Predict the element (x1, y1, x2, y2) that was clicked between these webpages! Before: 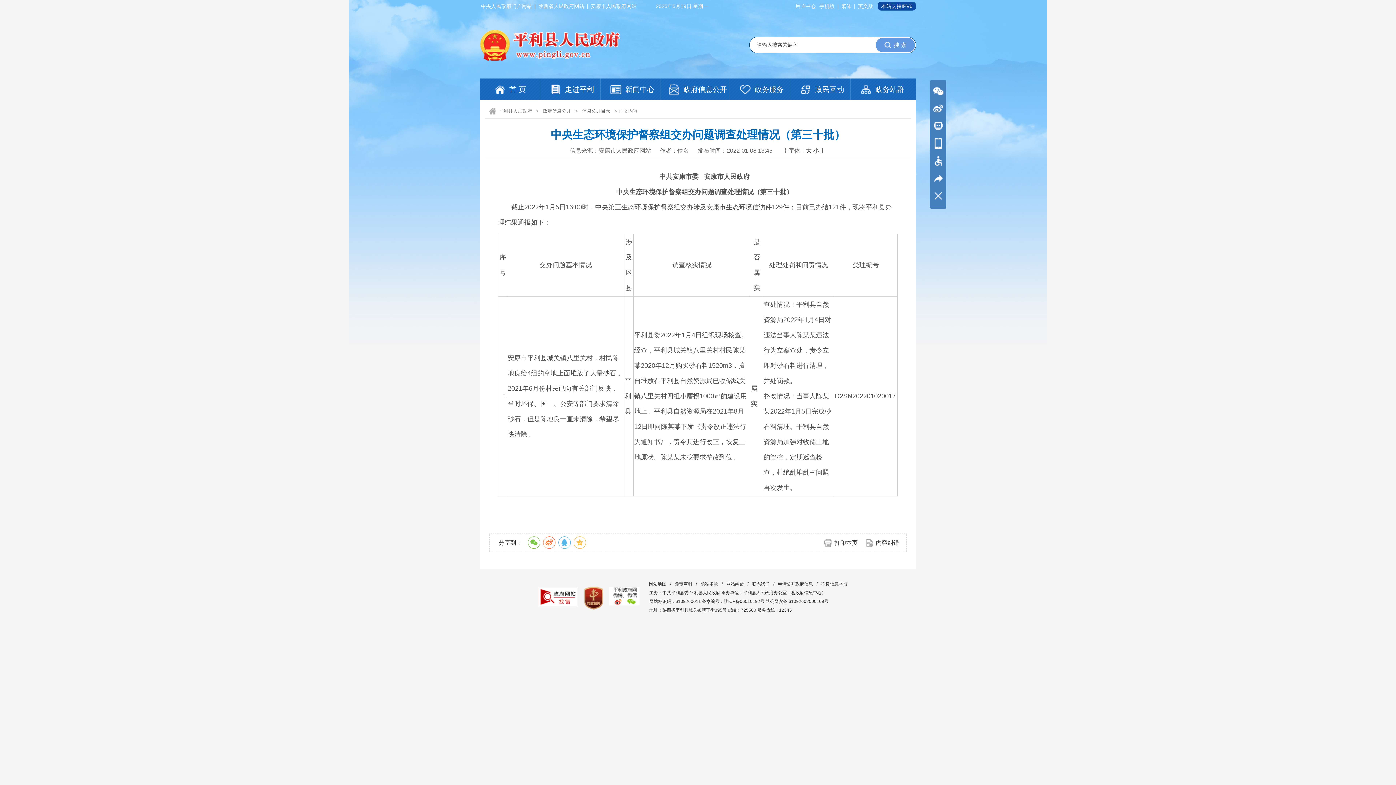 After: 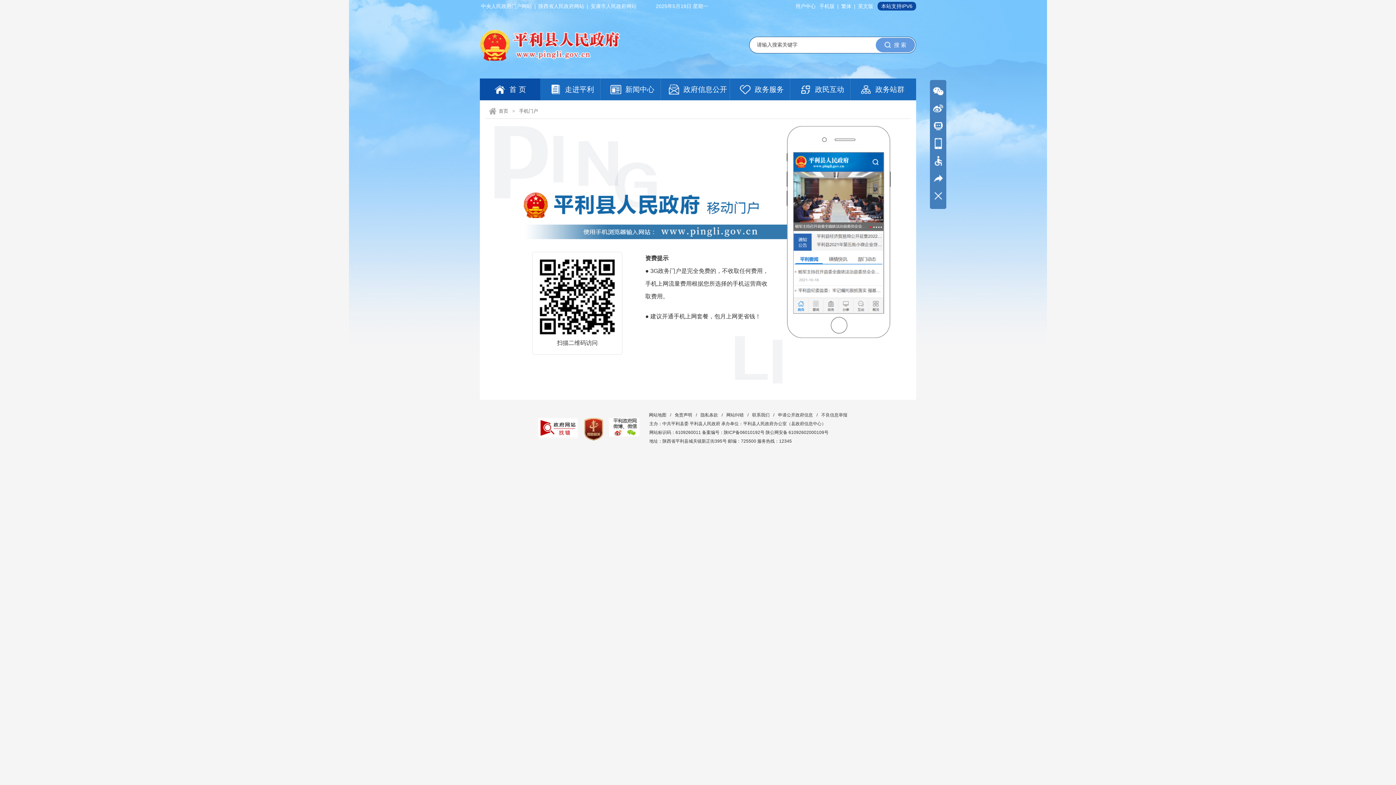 Action: bbox: (819, 3, 834, 9) label: 手机版